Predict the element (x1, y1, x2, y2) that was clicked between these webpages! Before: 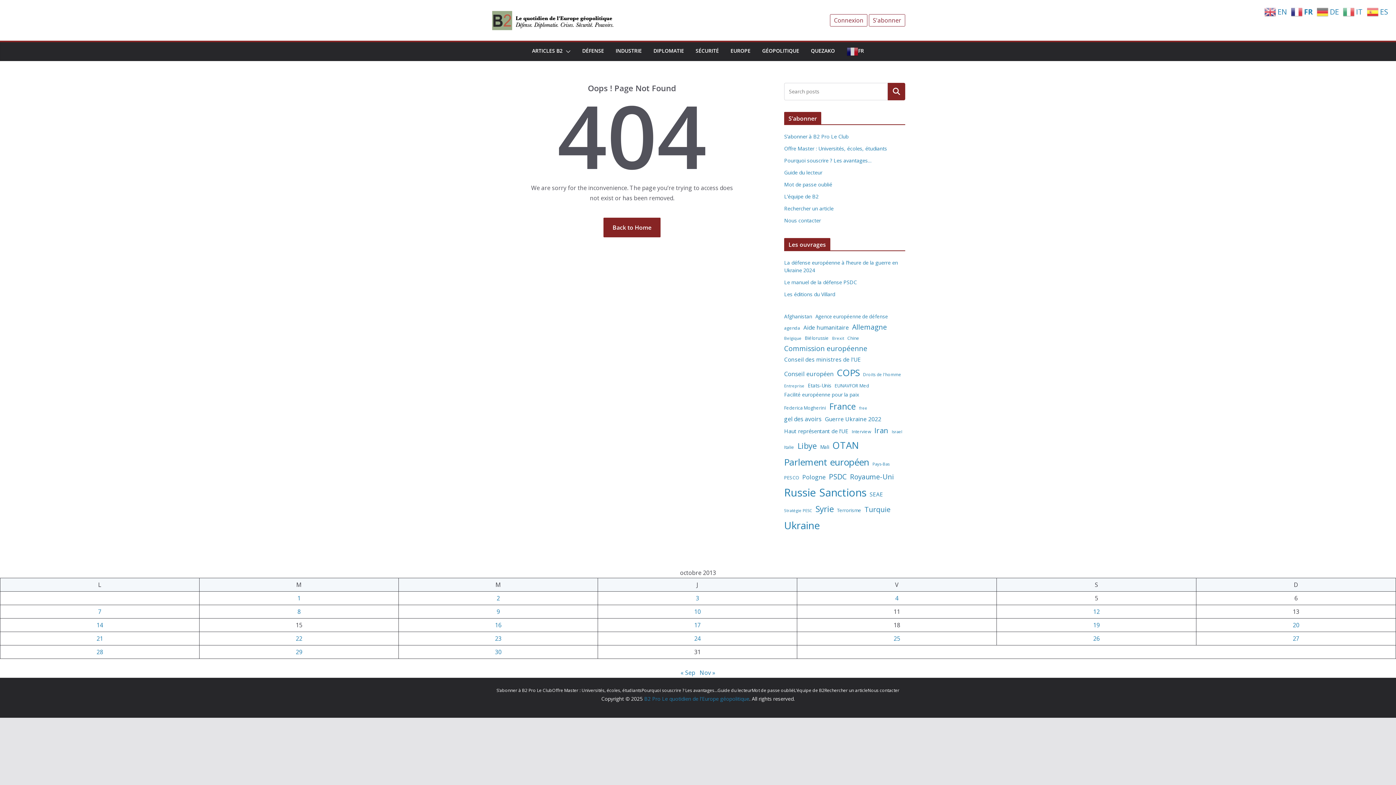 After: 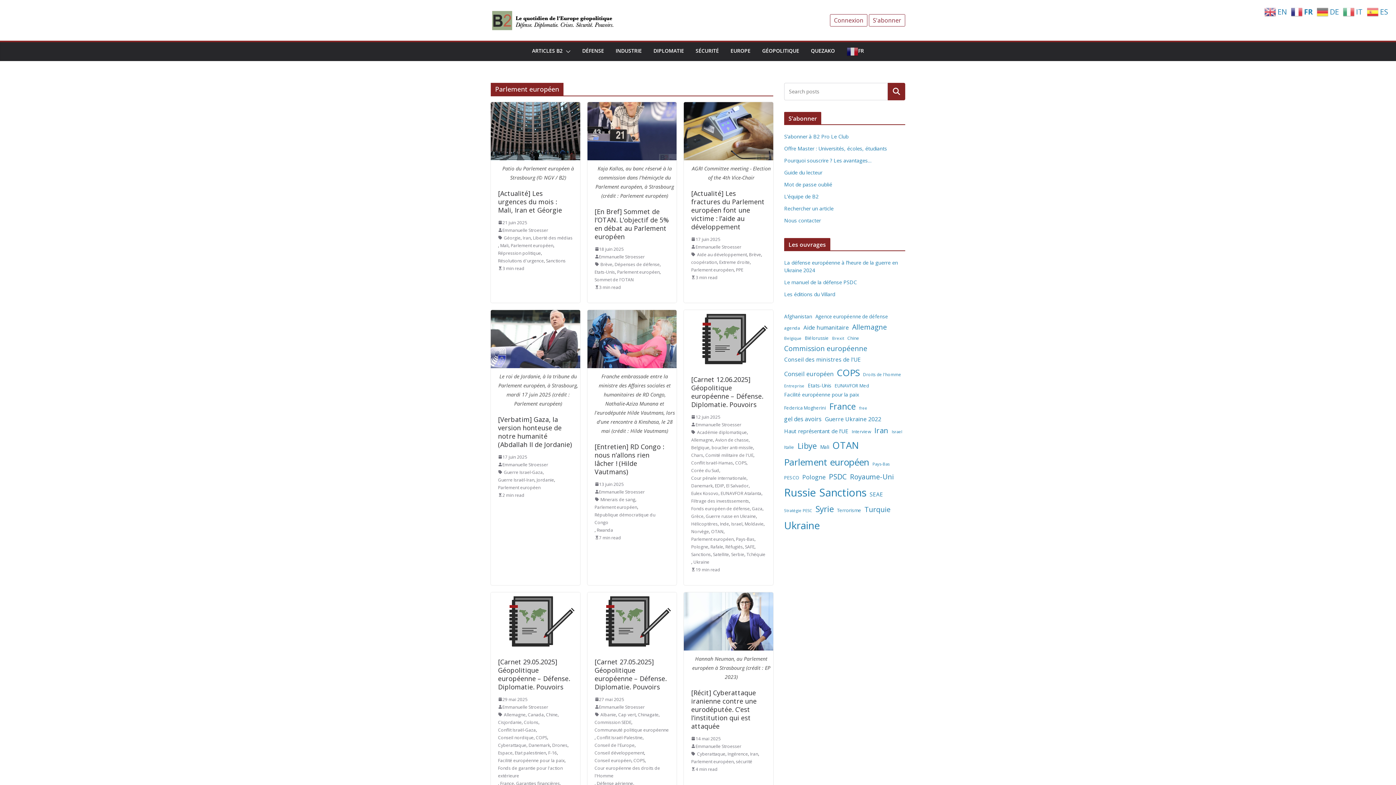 Action: bbox: (784, 454, 869, 470) label: Parlement européen (816 éléments)